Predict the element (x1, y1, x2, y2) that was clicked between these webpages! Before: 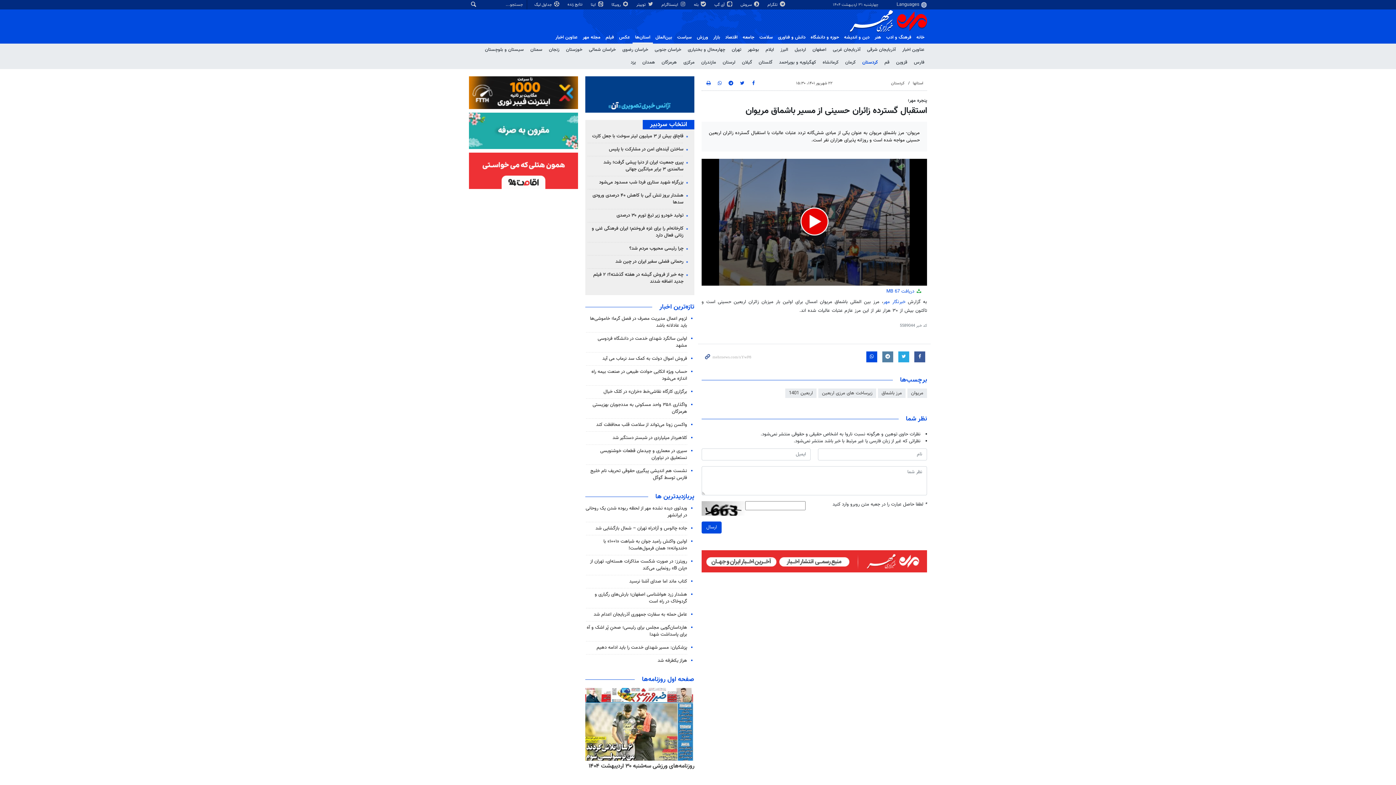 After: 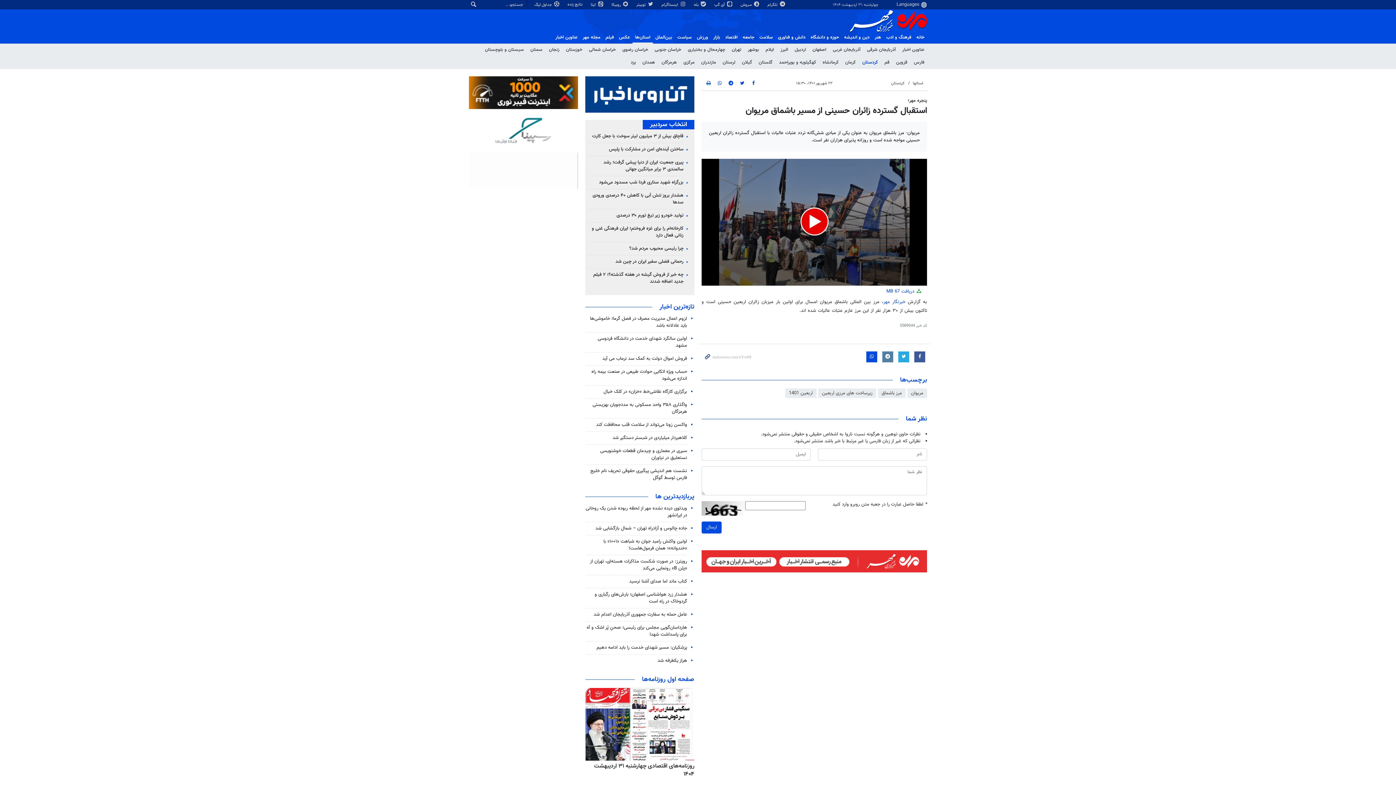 Action: bbox: (585, 76, 694, 112)